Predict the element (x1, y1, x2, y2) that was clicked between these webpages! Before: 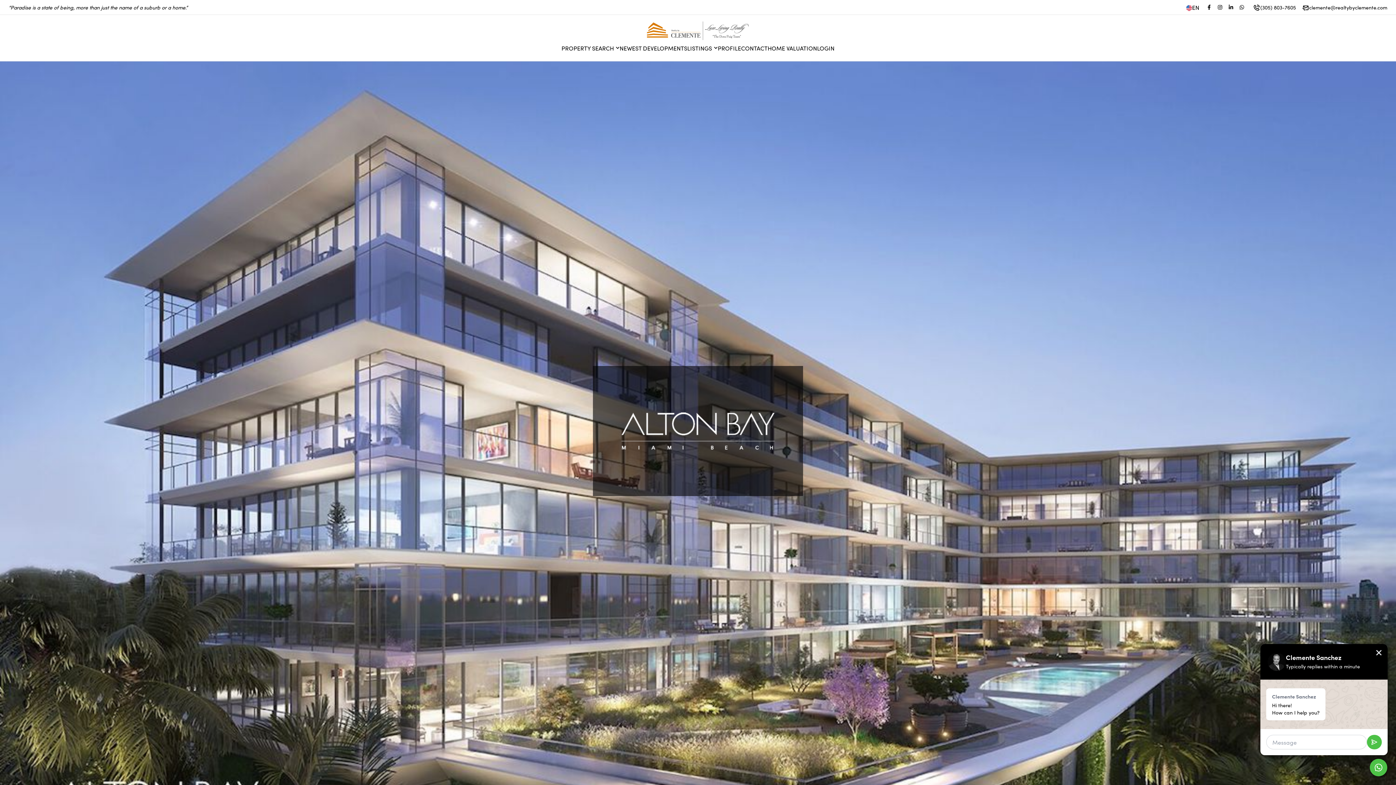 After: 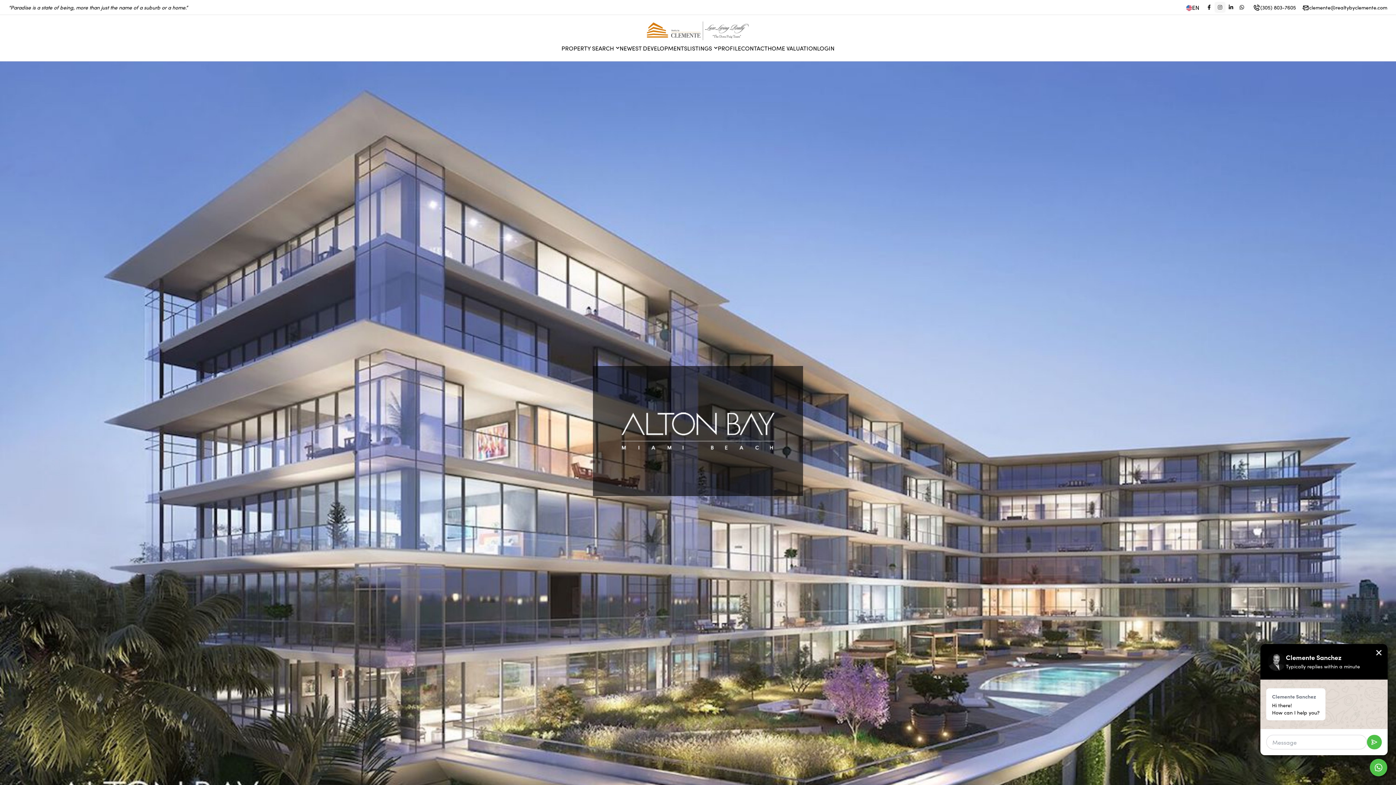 Action: bbox: (1214, 1, 1225, 12)